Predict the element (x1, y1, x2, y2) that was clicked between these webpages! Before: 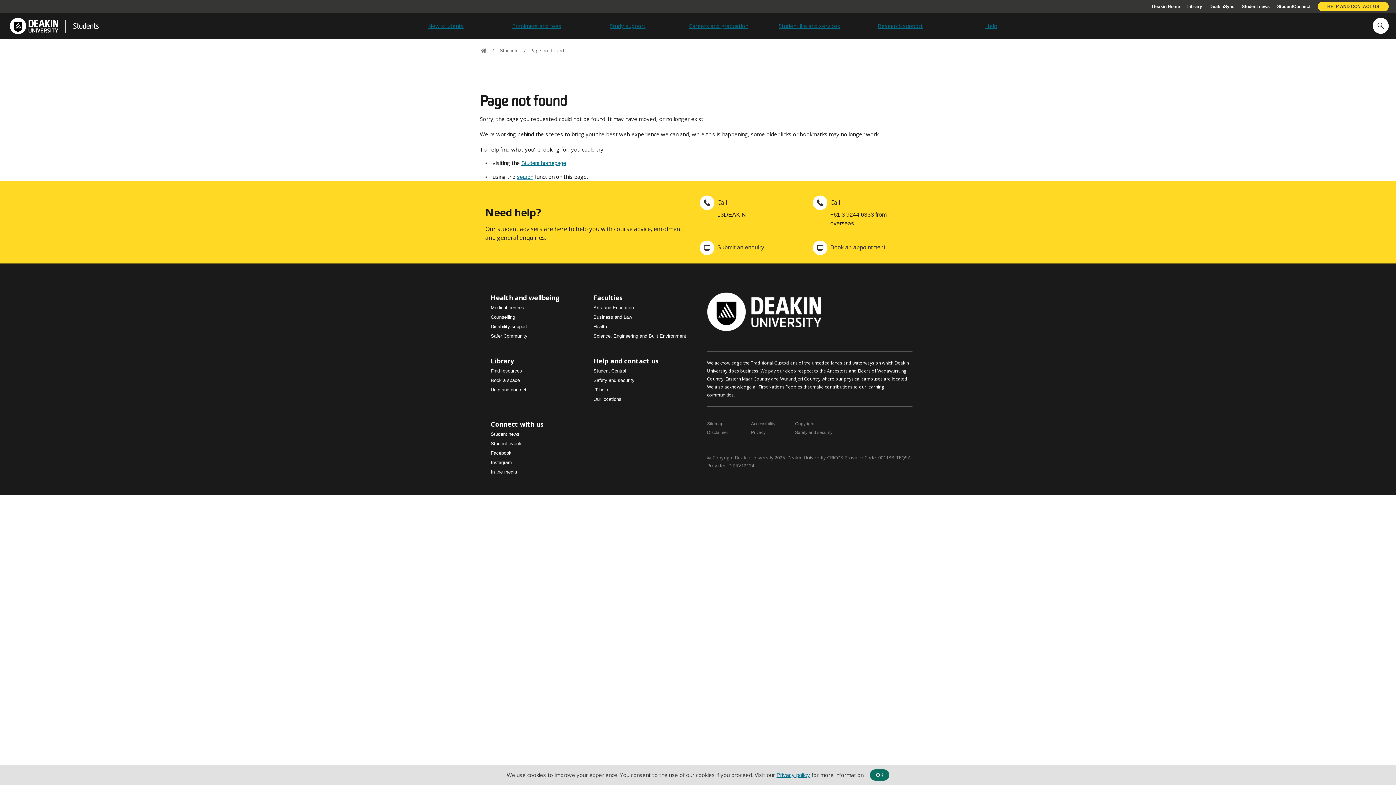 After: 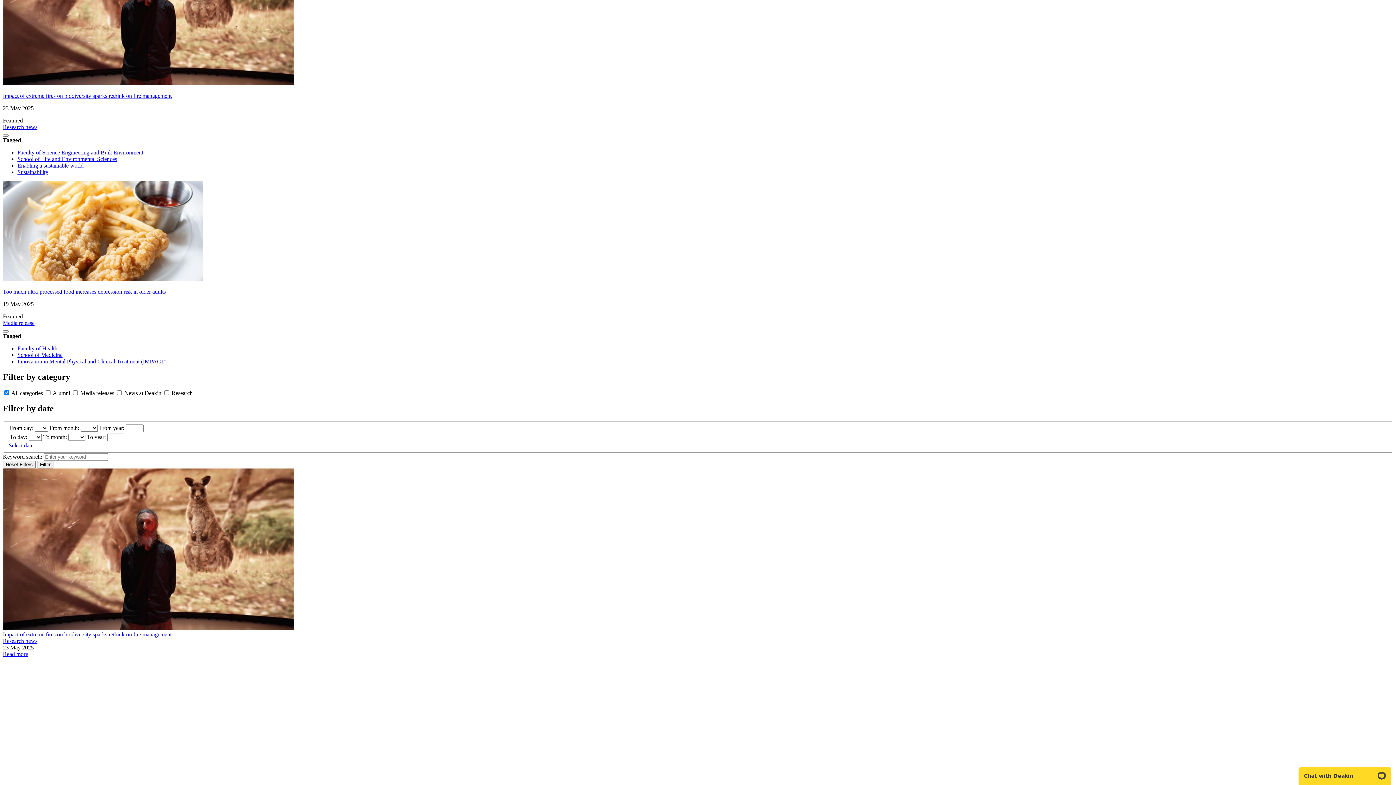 Action: bbox: (490, 467, 593, 476) label: In the media